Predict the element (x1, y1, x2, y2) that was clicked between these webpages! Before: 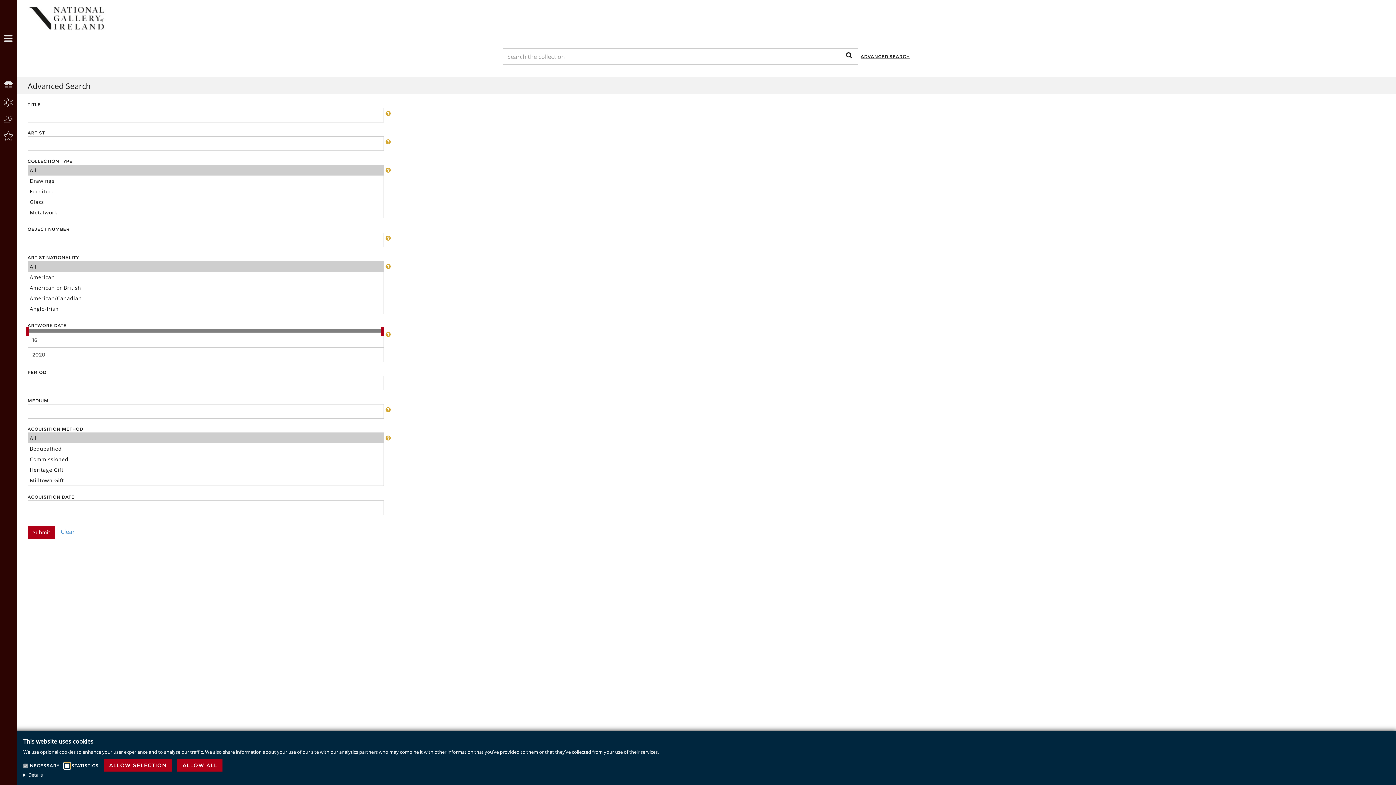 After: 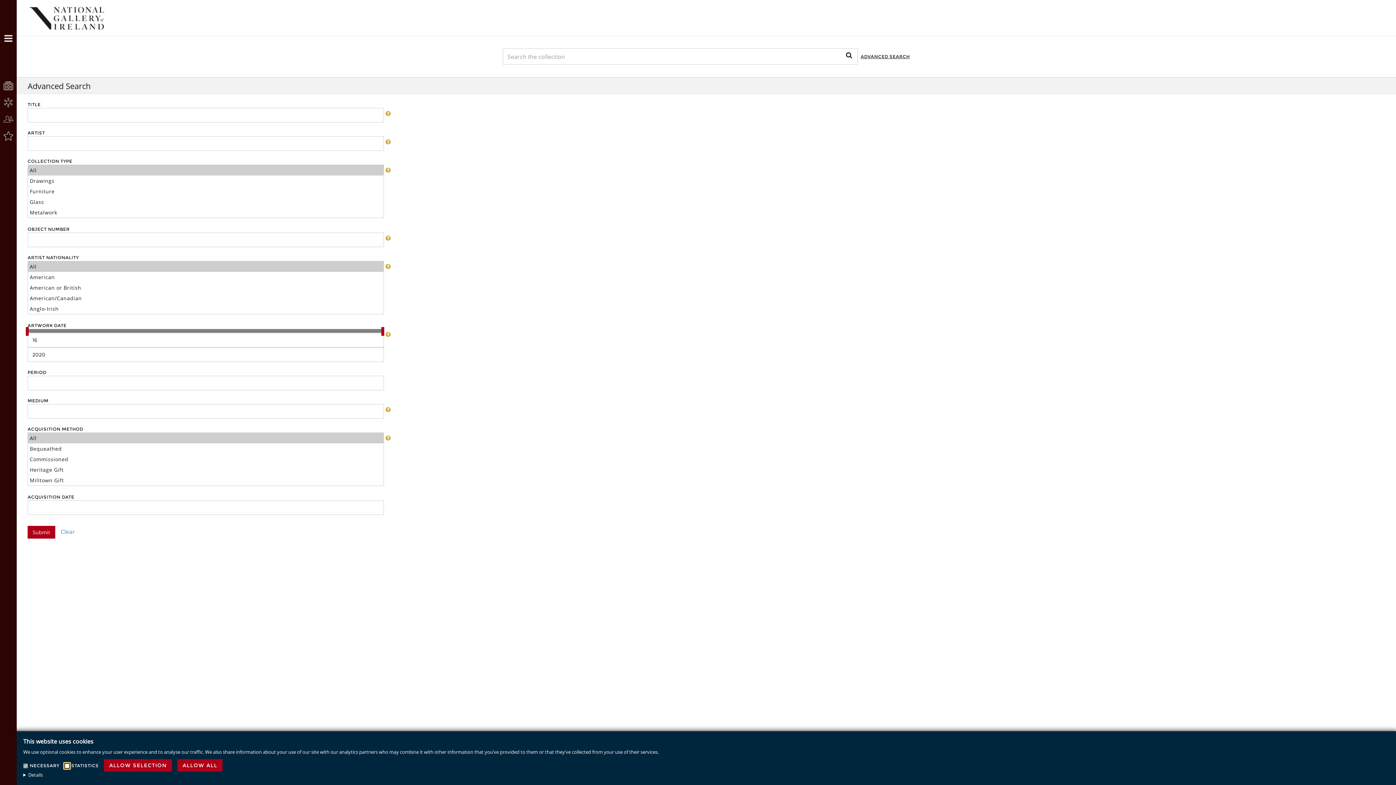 Action: label: Clear bbox: (60, 527, 74, 535)